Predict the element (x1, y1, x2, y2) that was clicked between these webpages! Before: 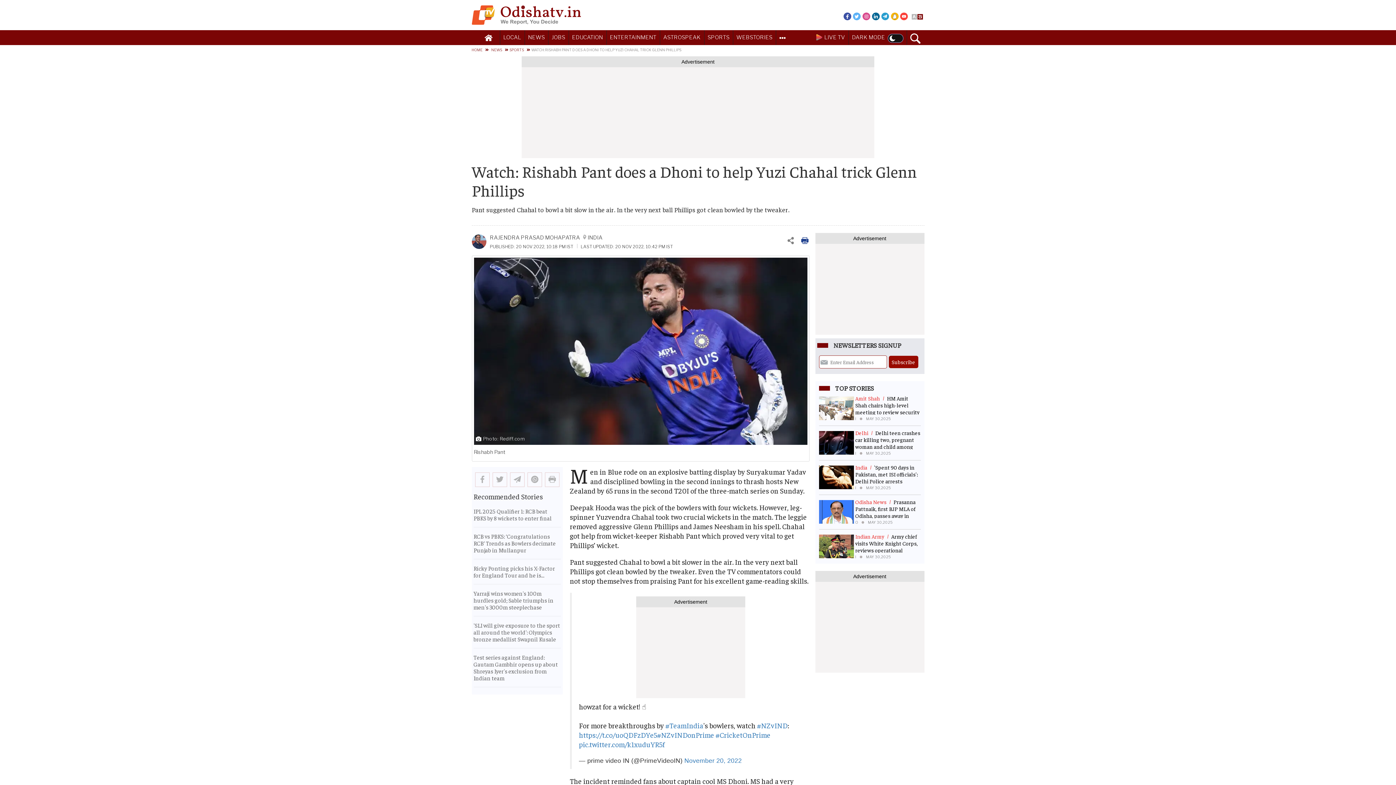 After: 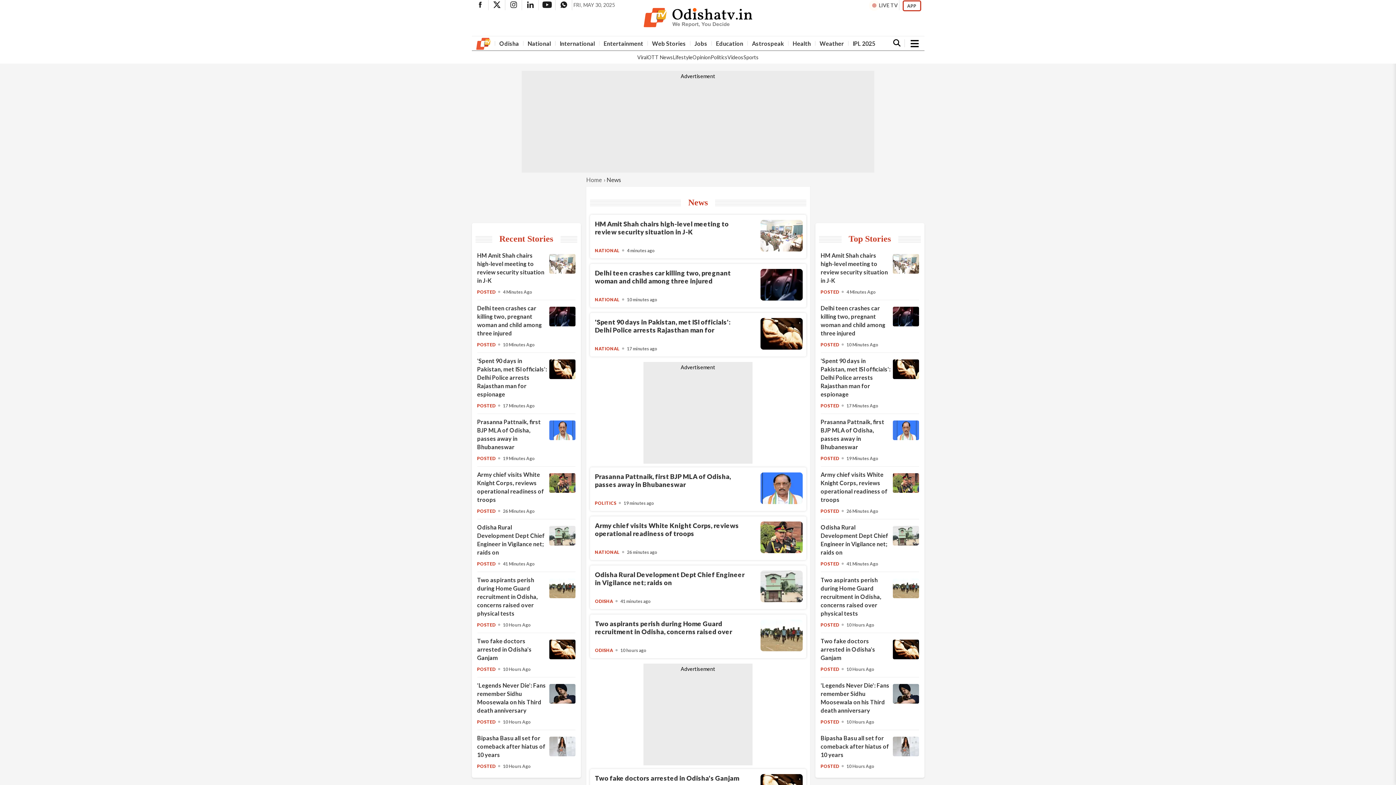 Action: label: NEWS bbox: (491, 47, 502, 52)